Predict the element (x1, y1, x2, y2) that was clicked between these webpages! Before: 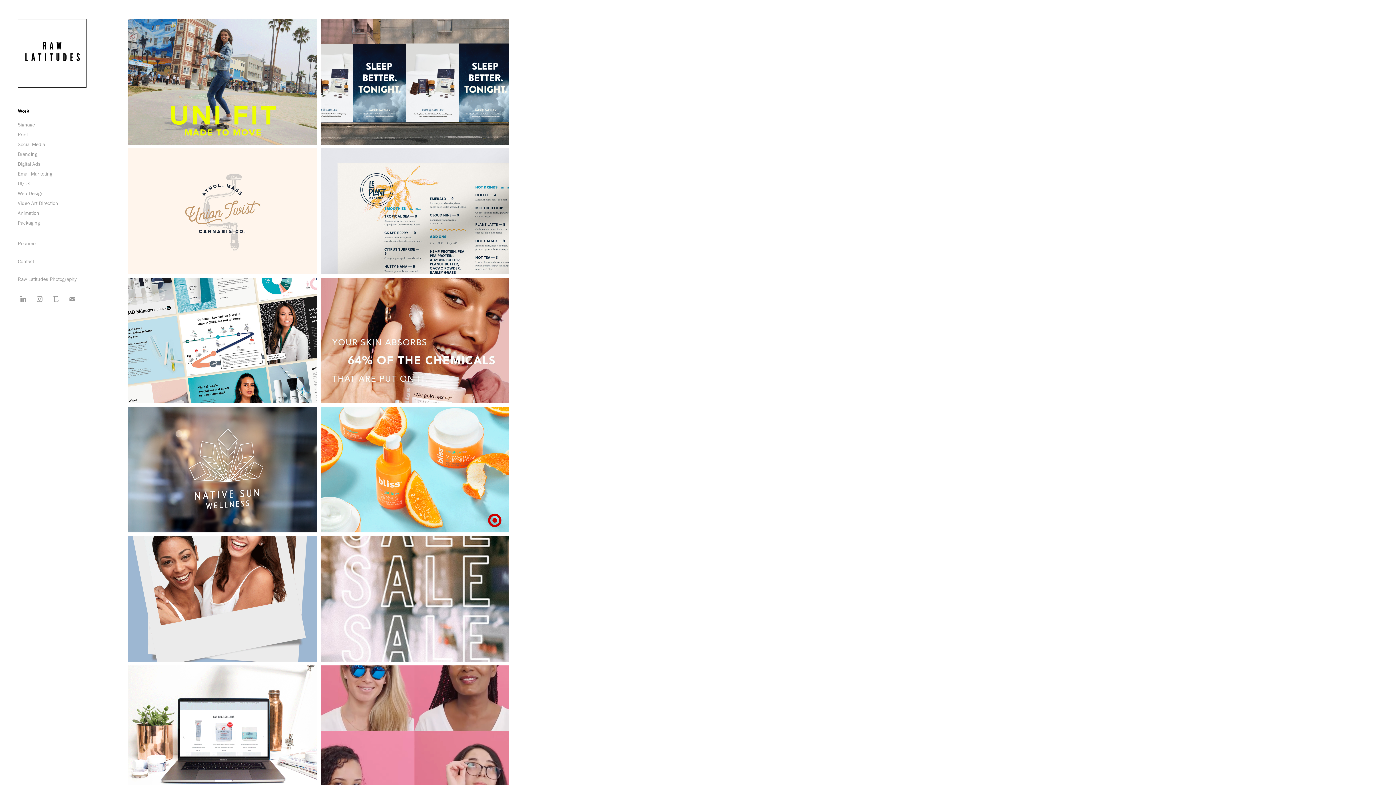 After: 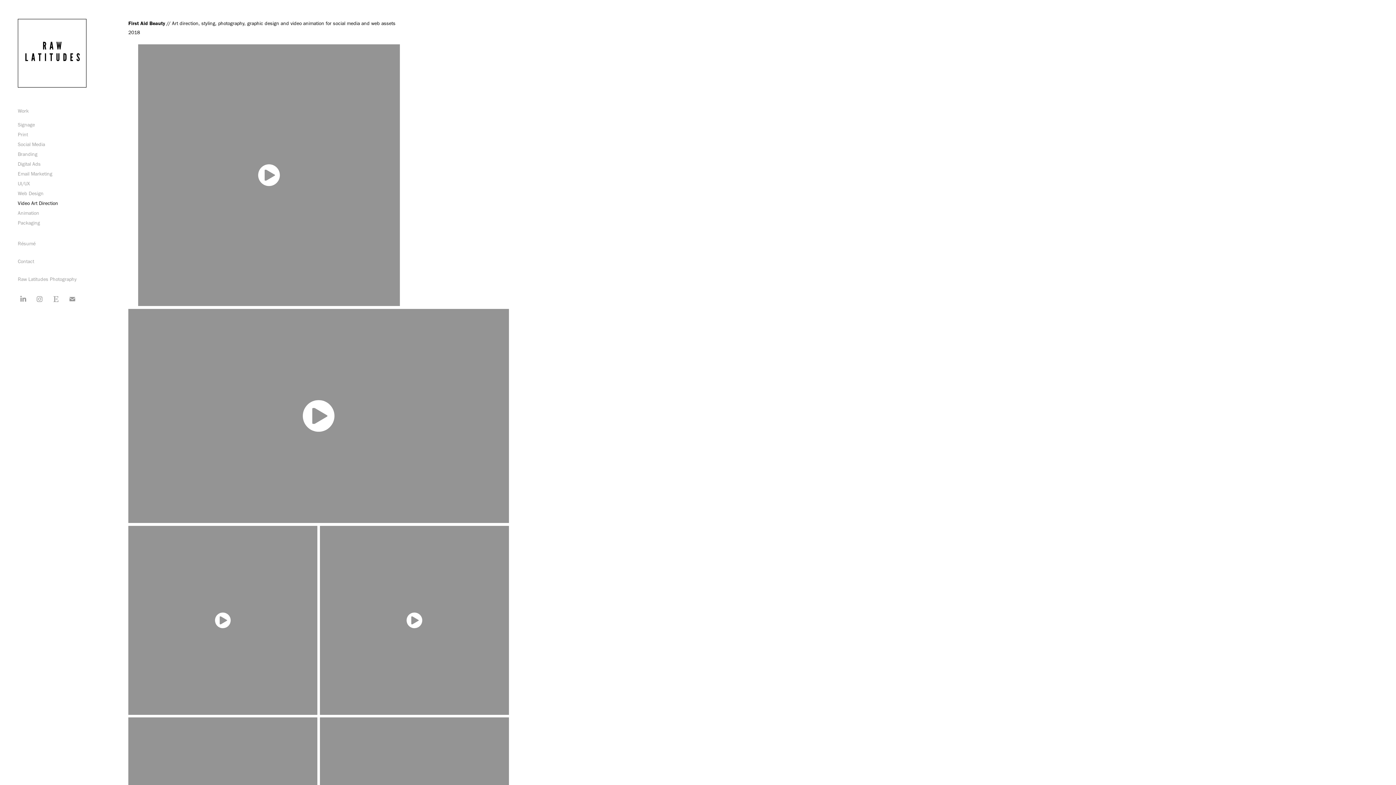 Action: bbox: (17, 200, 58, 206) label: Video Art Direction